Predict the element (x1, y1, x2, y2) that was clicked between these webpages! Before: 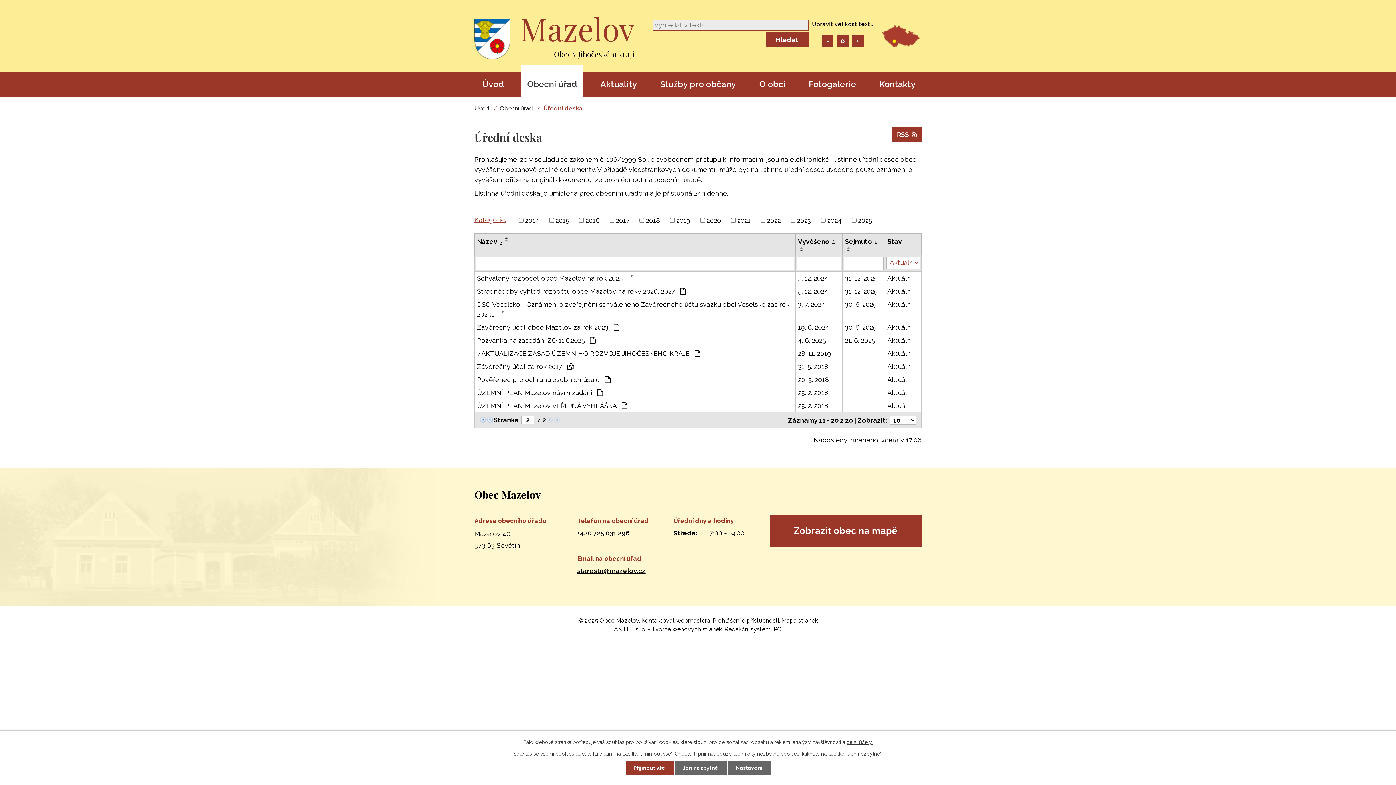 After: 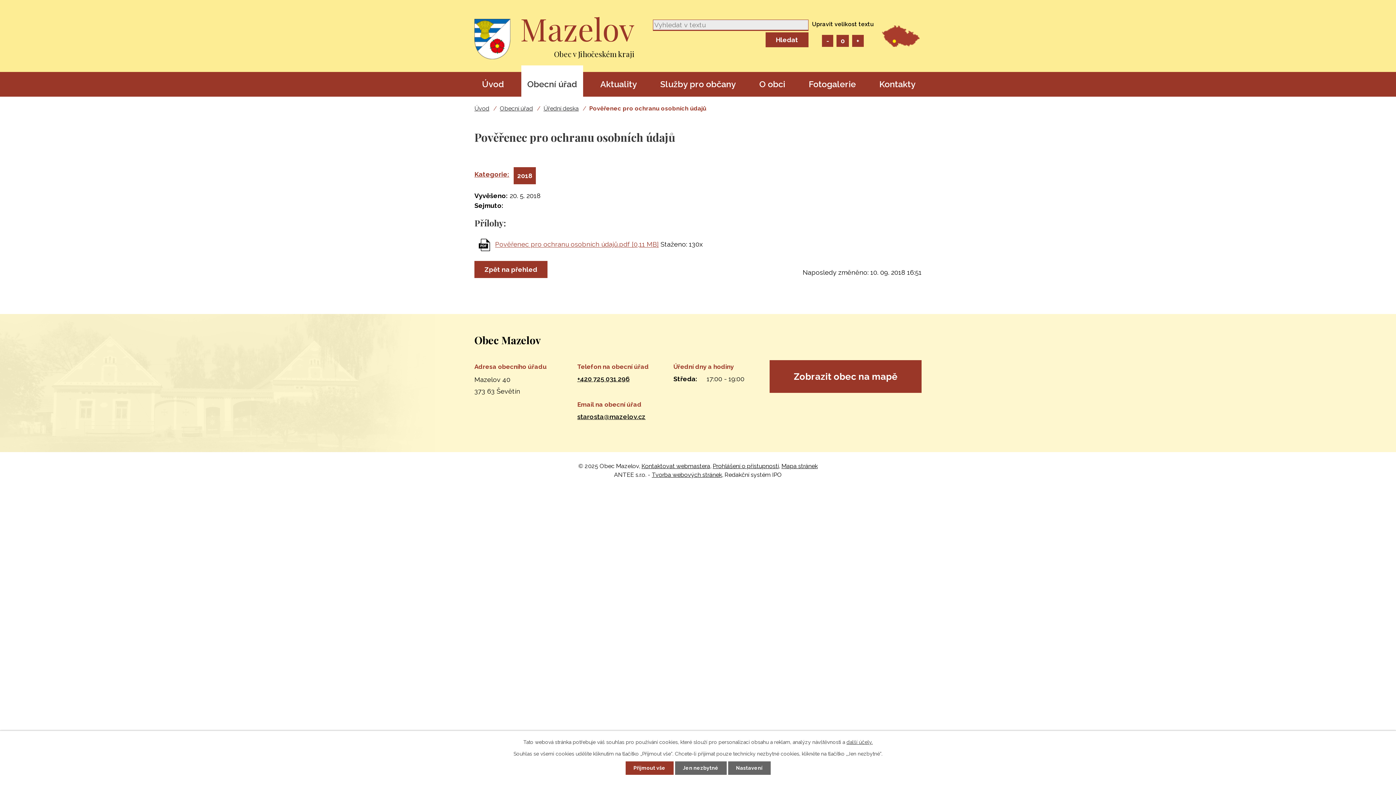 Action: bbox: (887, 374, 919, 384) label: Aktuální